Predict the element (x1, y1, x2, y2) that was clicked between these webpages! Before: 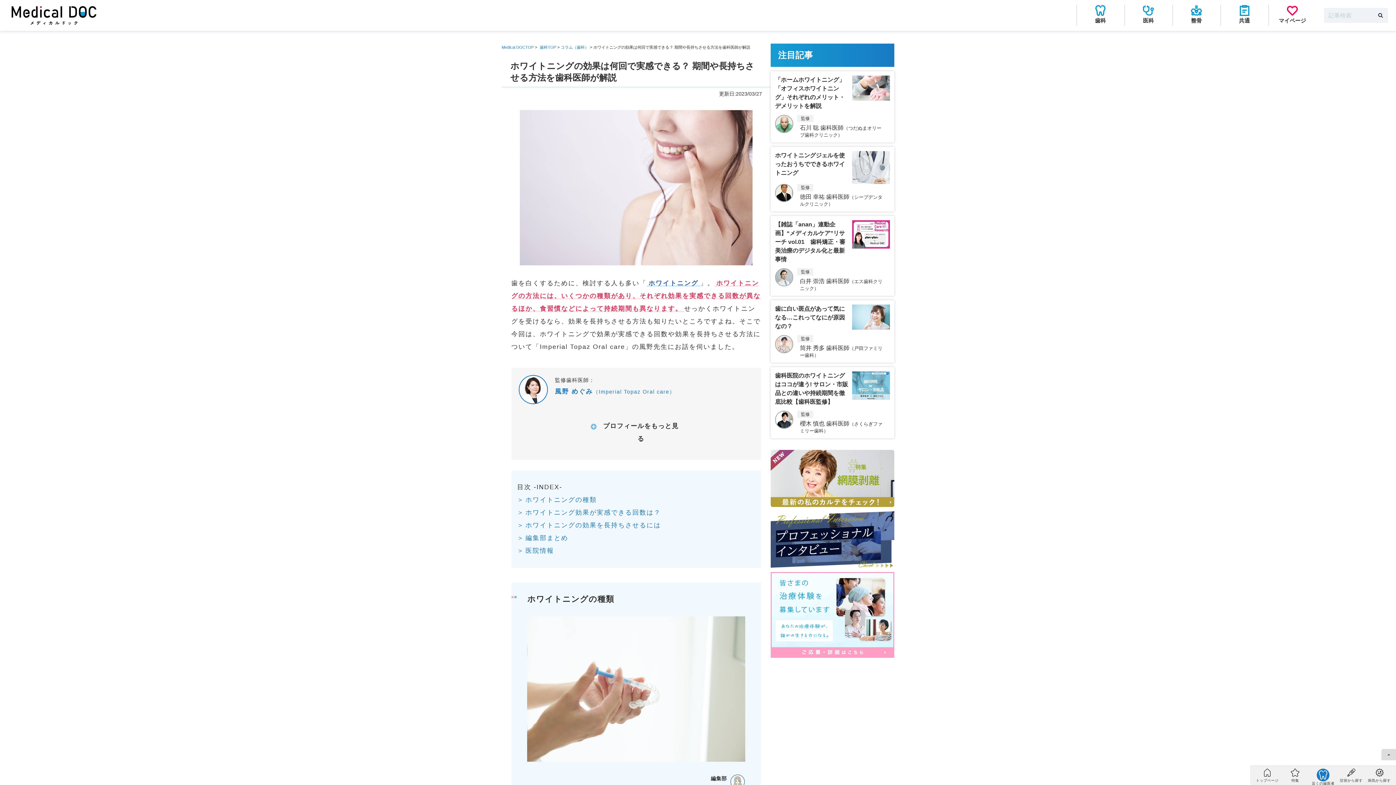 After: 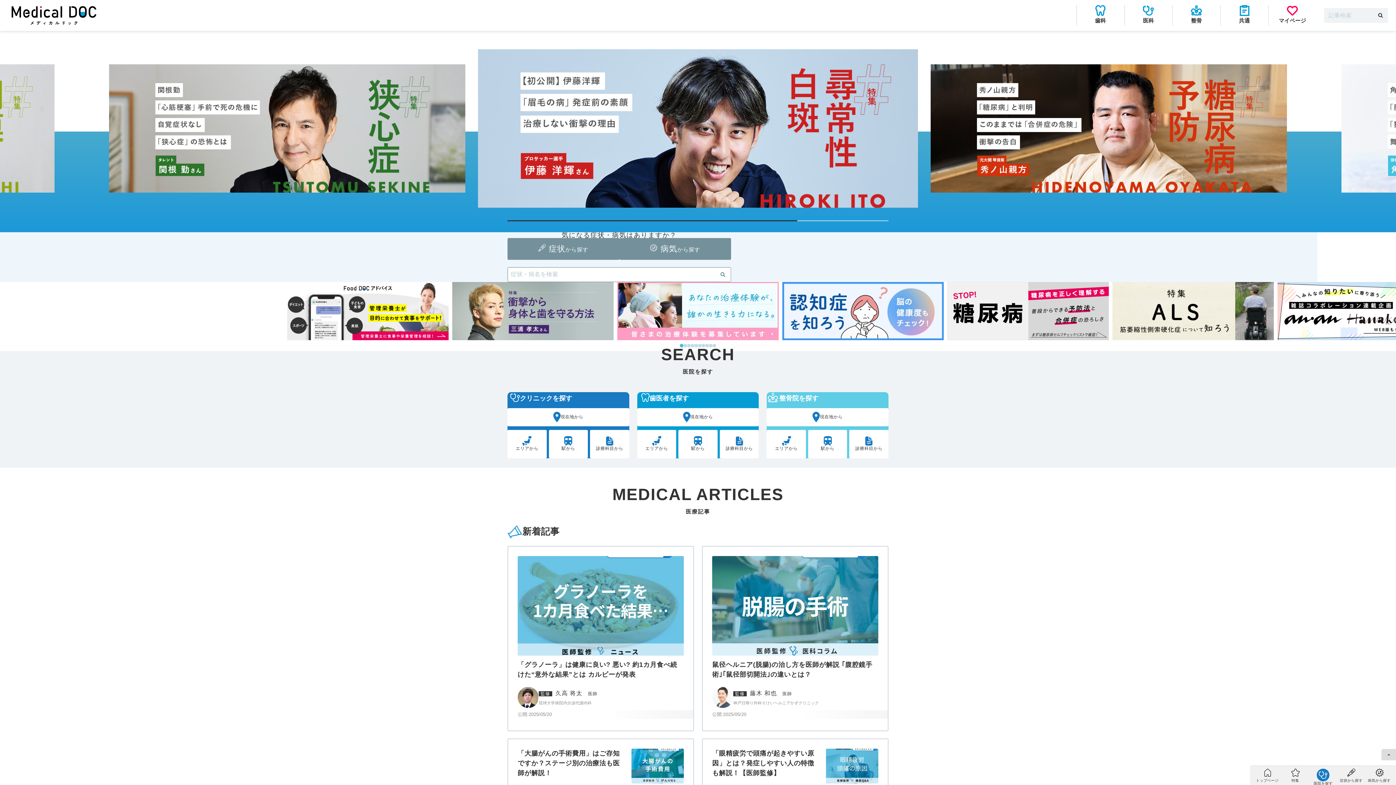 Action: bbox: (11, 6, 96, 24)